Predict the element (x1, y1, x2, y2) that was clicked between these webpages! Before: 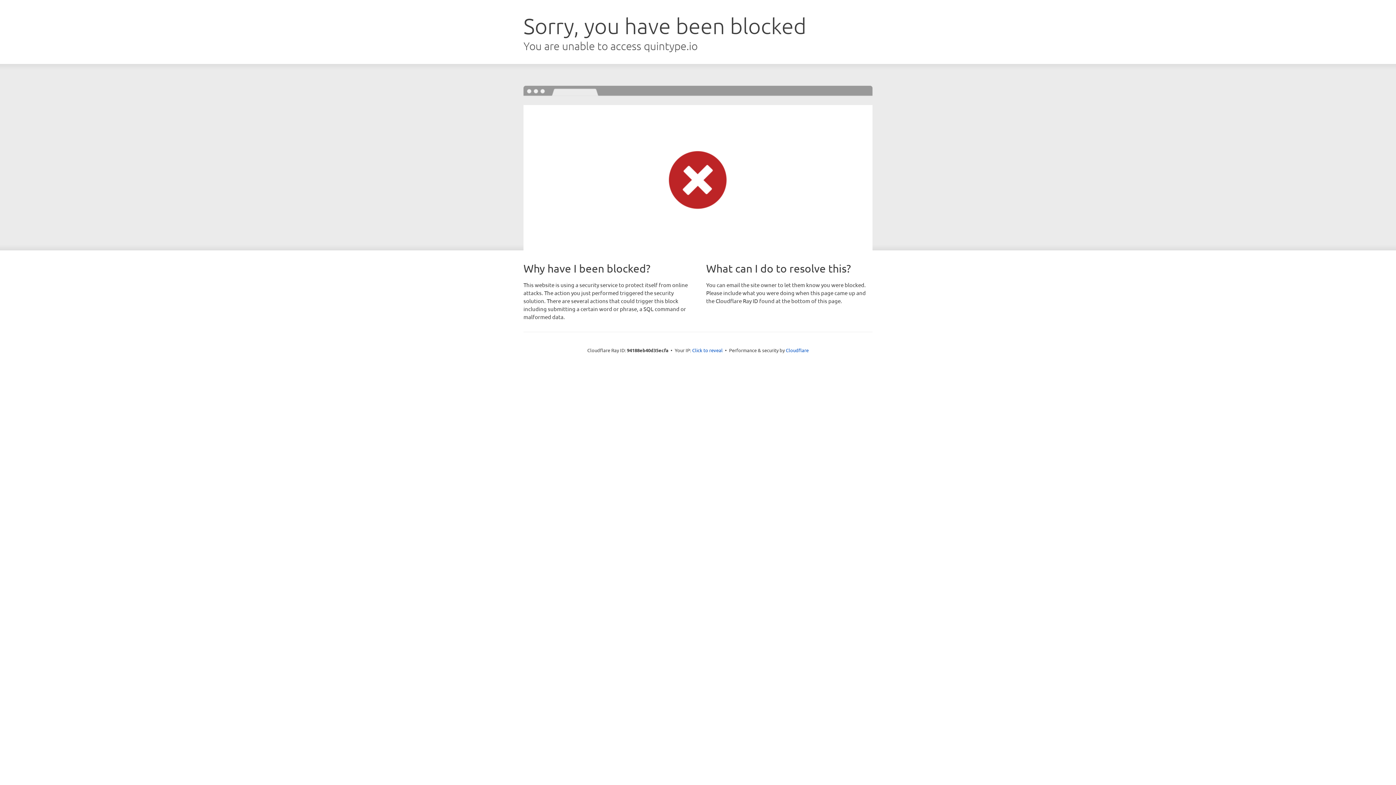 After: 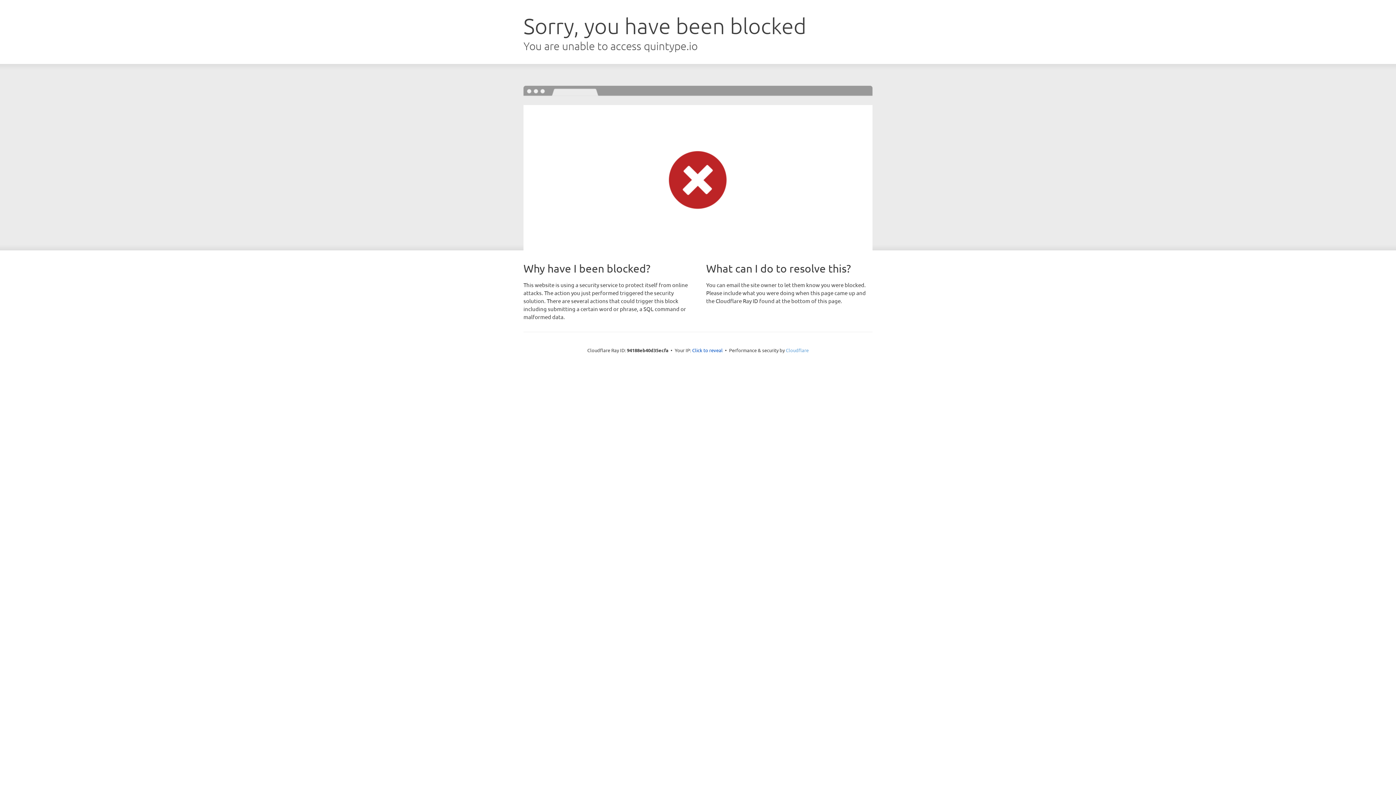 Action: bbox: (786, 347, 808, 353) label: Cloudflare